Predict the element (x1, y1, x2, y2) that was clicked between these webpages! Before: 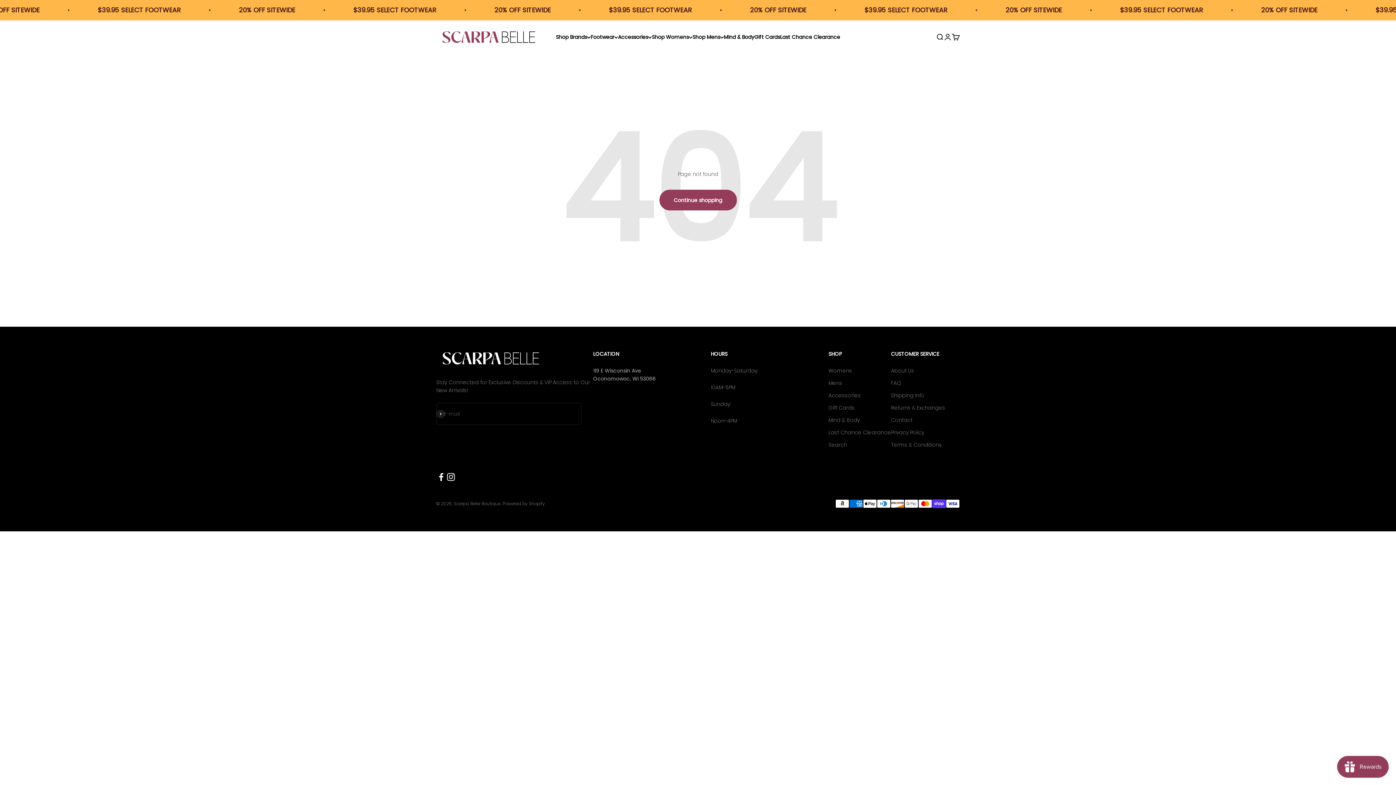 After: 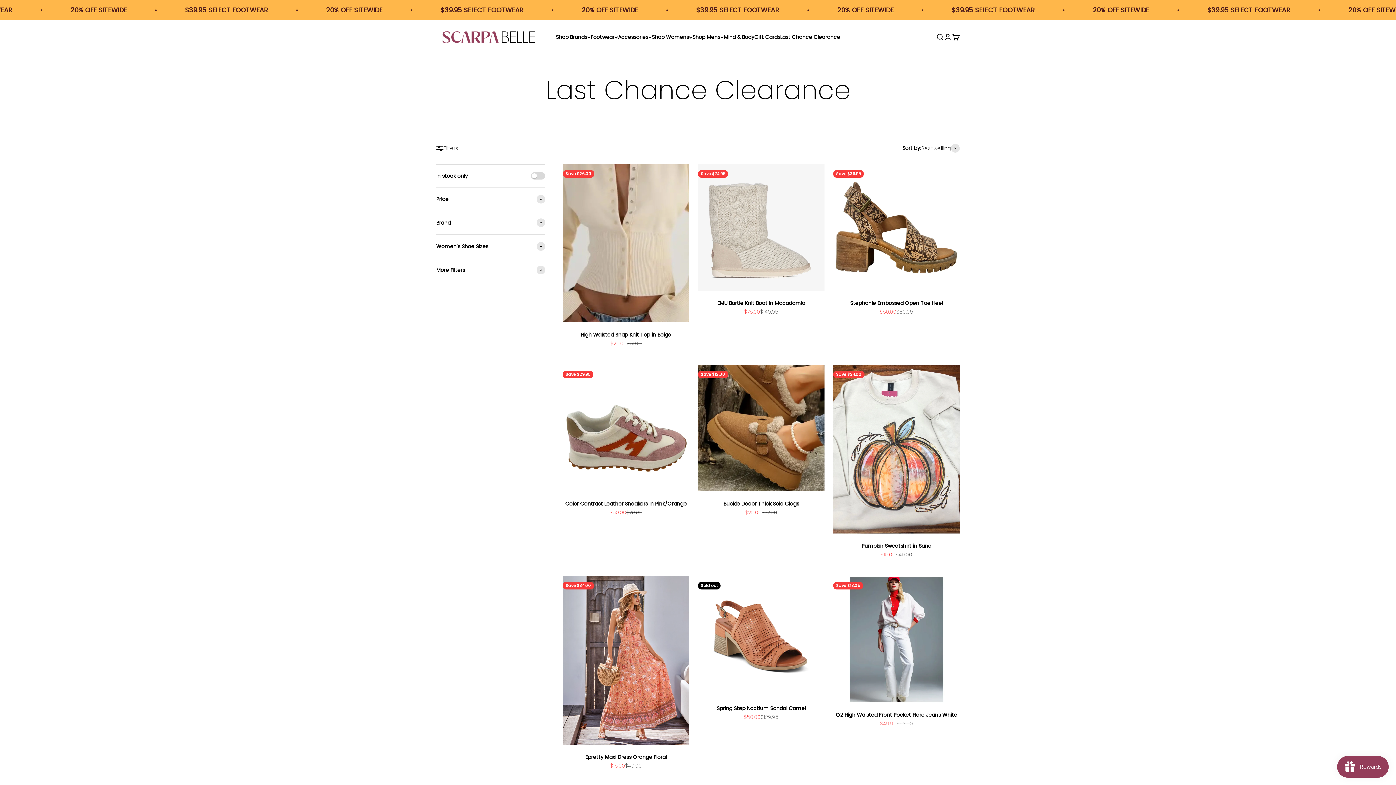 Action: label: Last Chance Clearance bbox: (828, 428, 891, 436)